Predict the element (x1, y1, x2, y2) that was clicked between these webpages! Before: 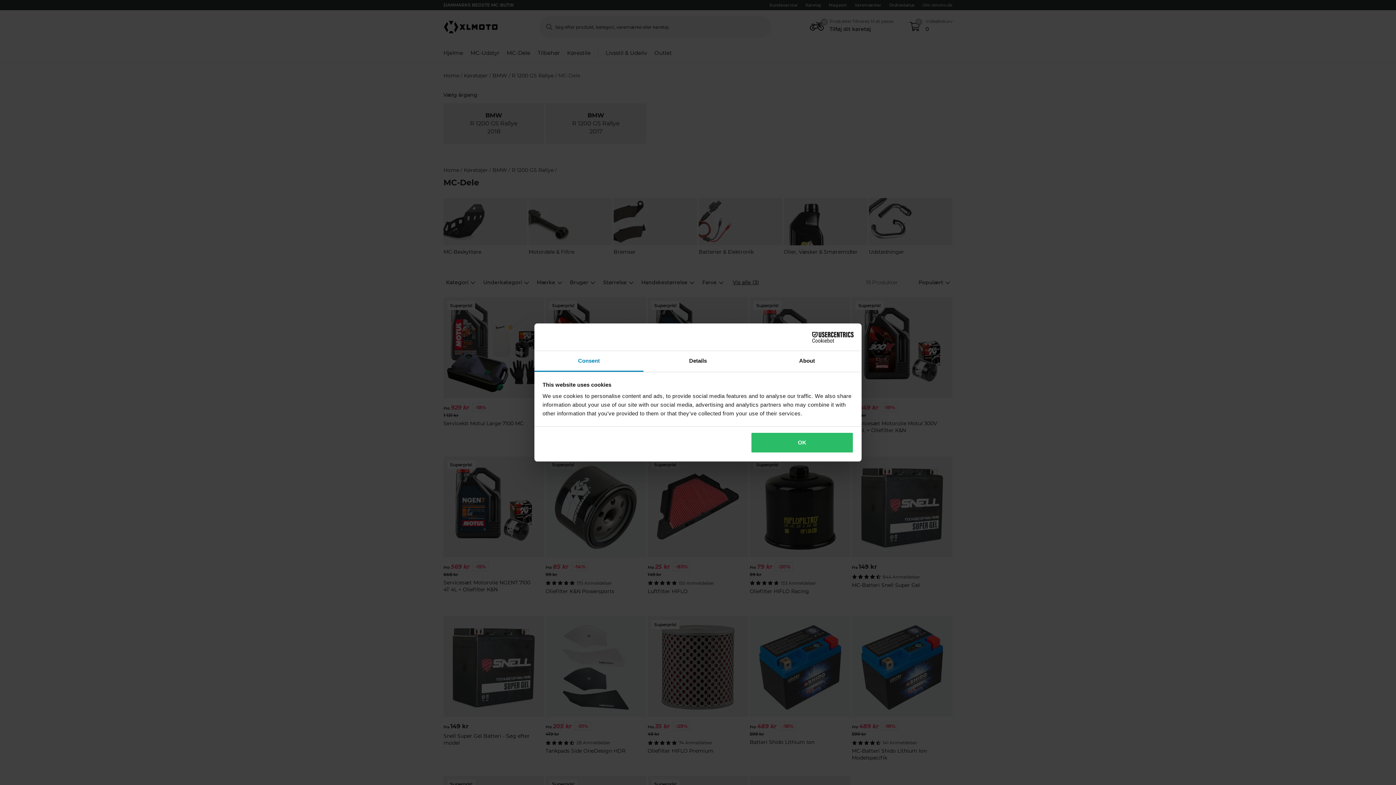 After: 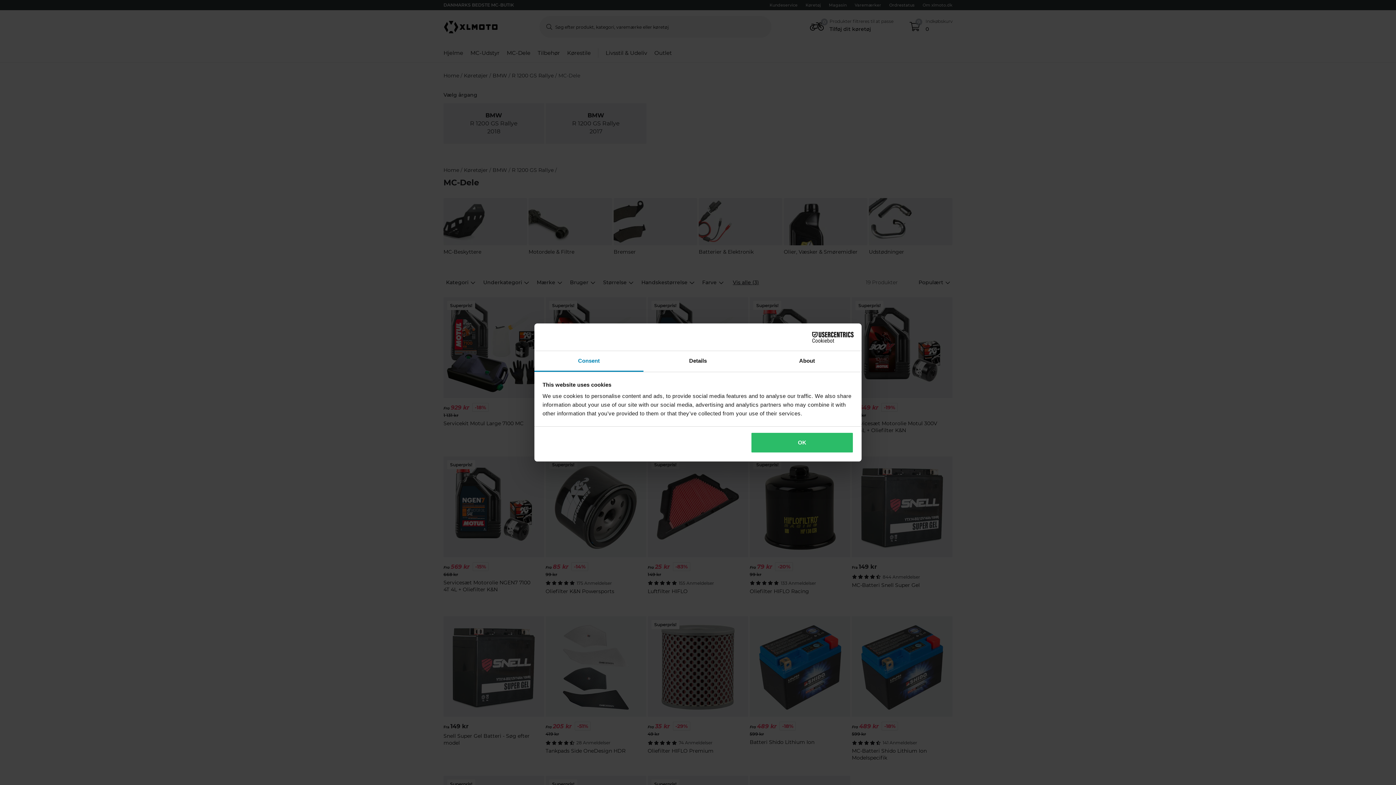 Action: bbox: (790, 331, 853, 342) label: Cookiebot - opens in a new window